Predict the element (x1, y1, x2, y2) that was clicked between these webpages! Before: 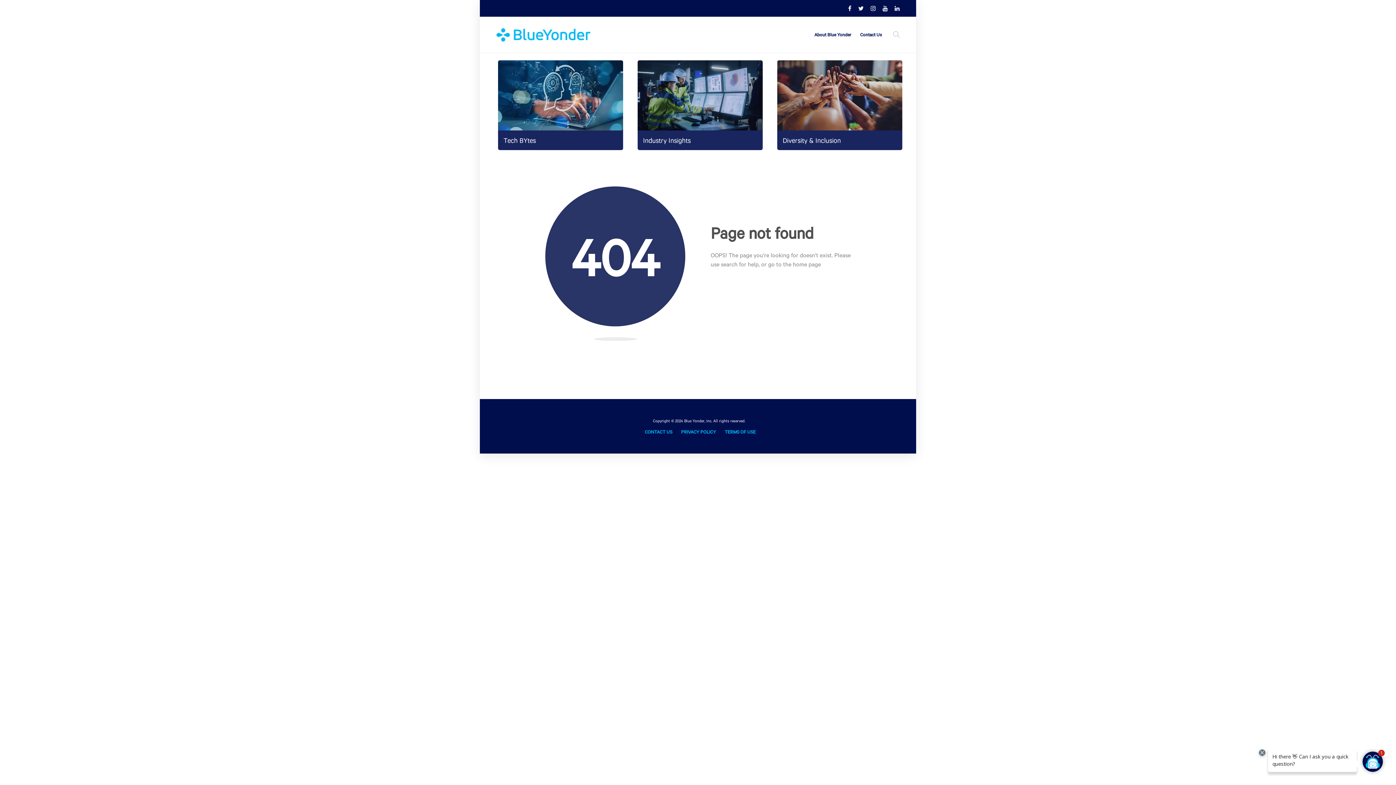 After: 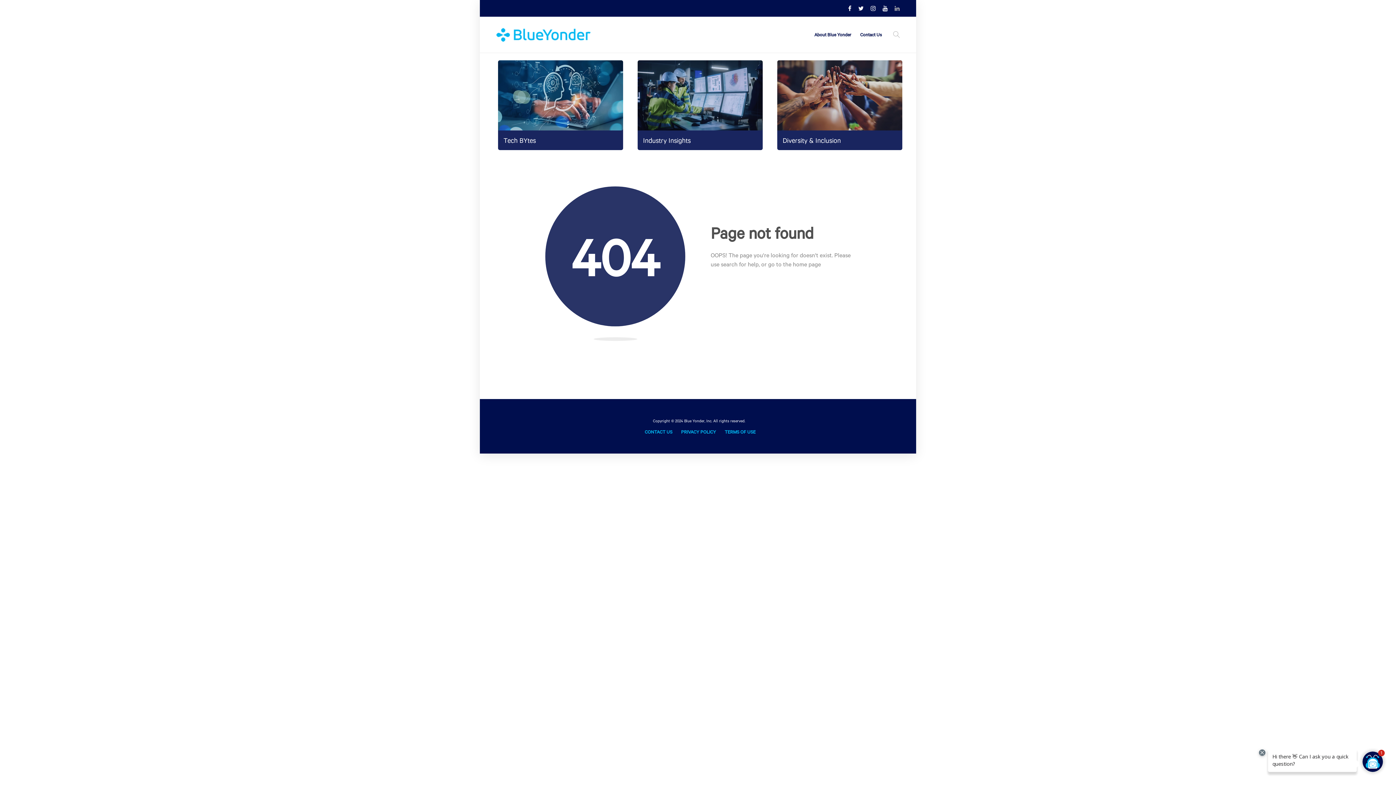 Action: bbox: (889, 5, 900, 12)